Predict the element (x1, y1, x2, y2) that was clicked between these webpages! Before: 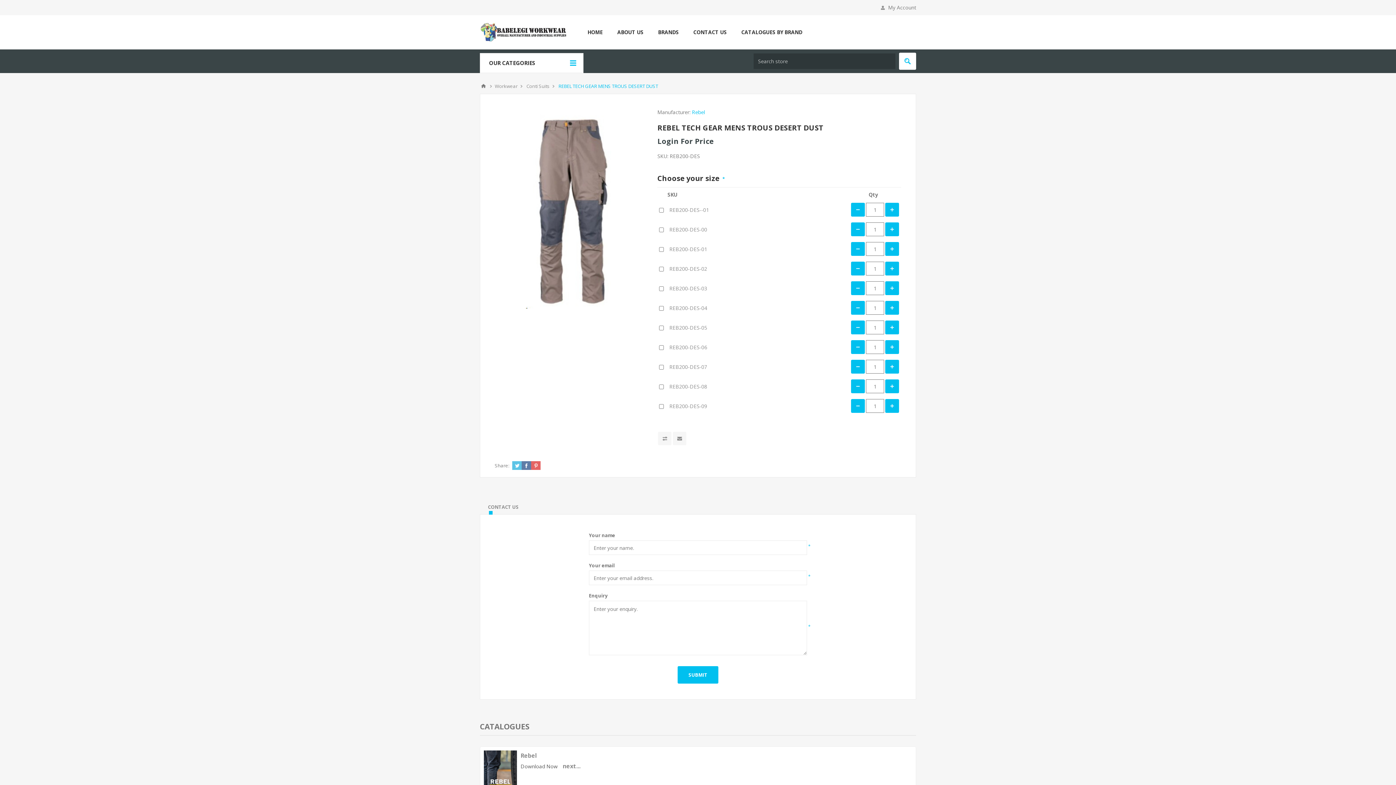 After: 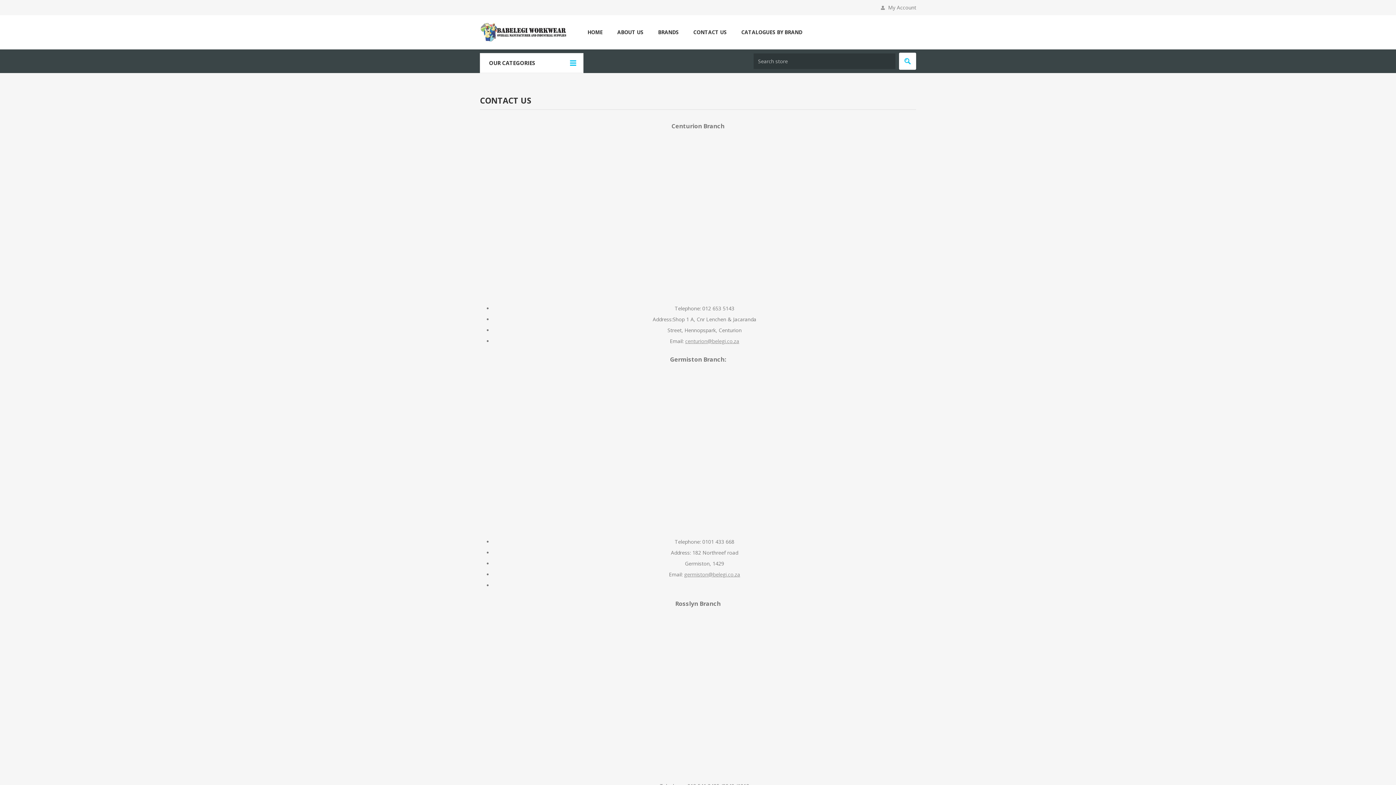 Action: bbox: (686, 26, 734, 37) label: CONTACT US